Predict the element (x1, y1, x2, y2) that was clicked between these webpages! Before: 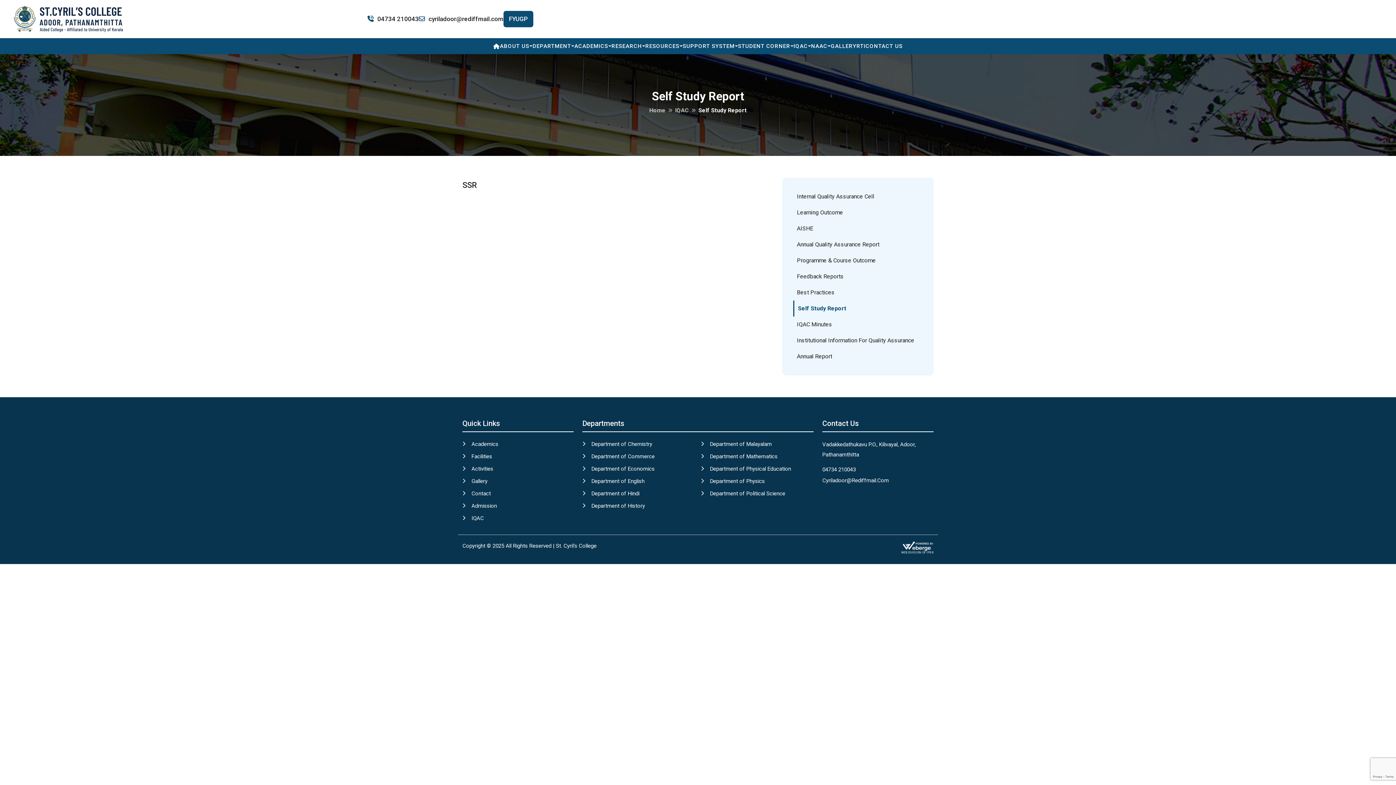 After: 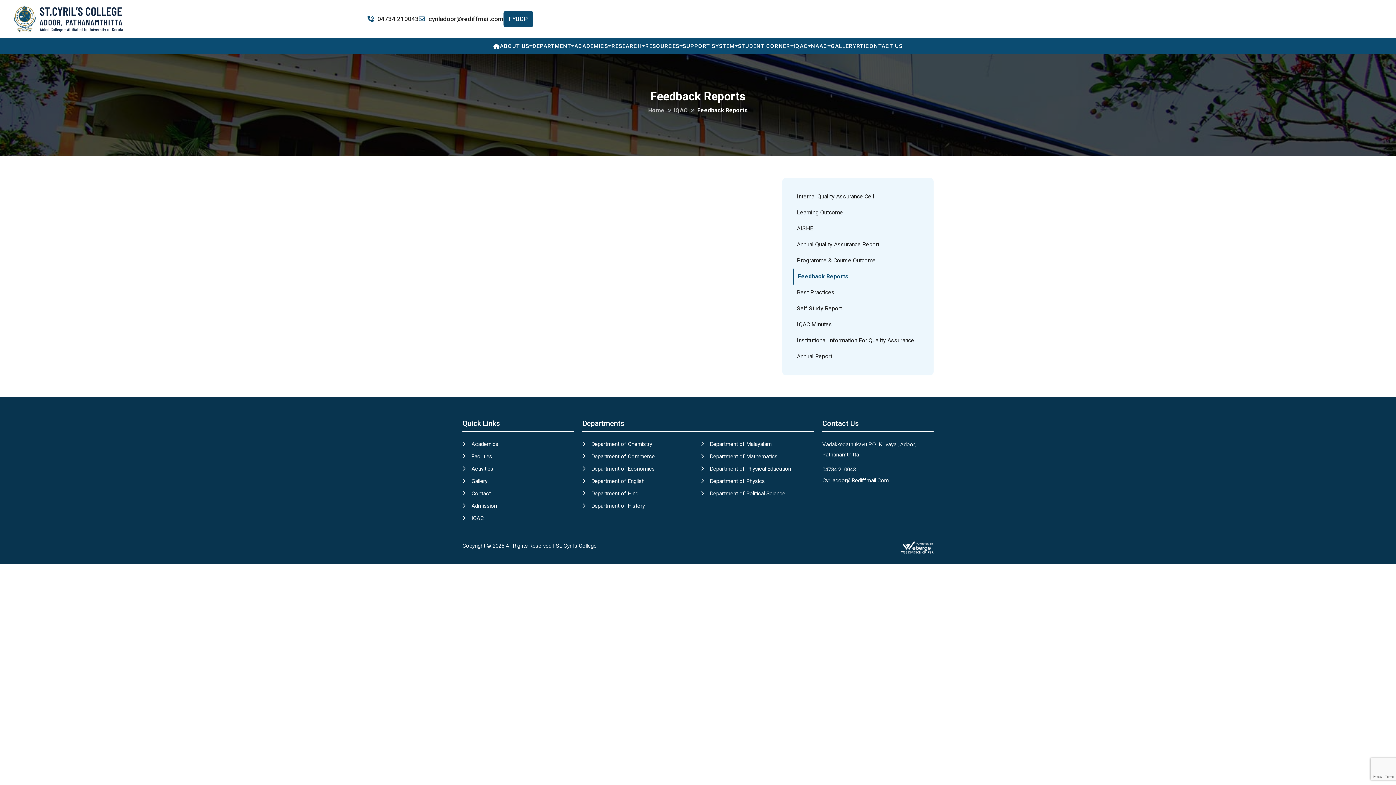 Action: label: Feedback Reports bbox: (797, 273, 844, 280)